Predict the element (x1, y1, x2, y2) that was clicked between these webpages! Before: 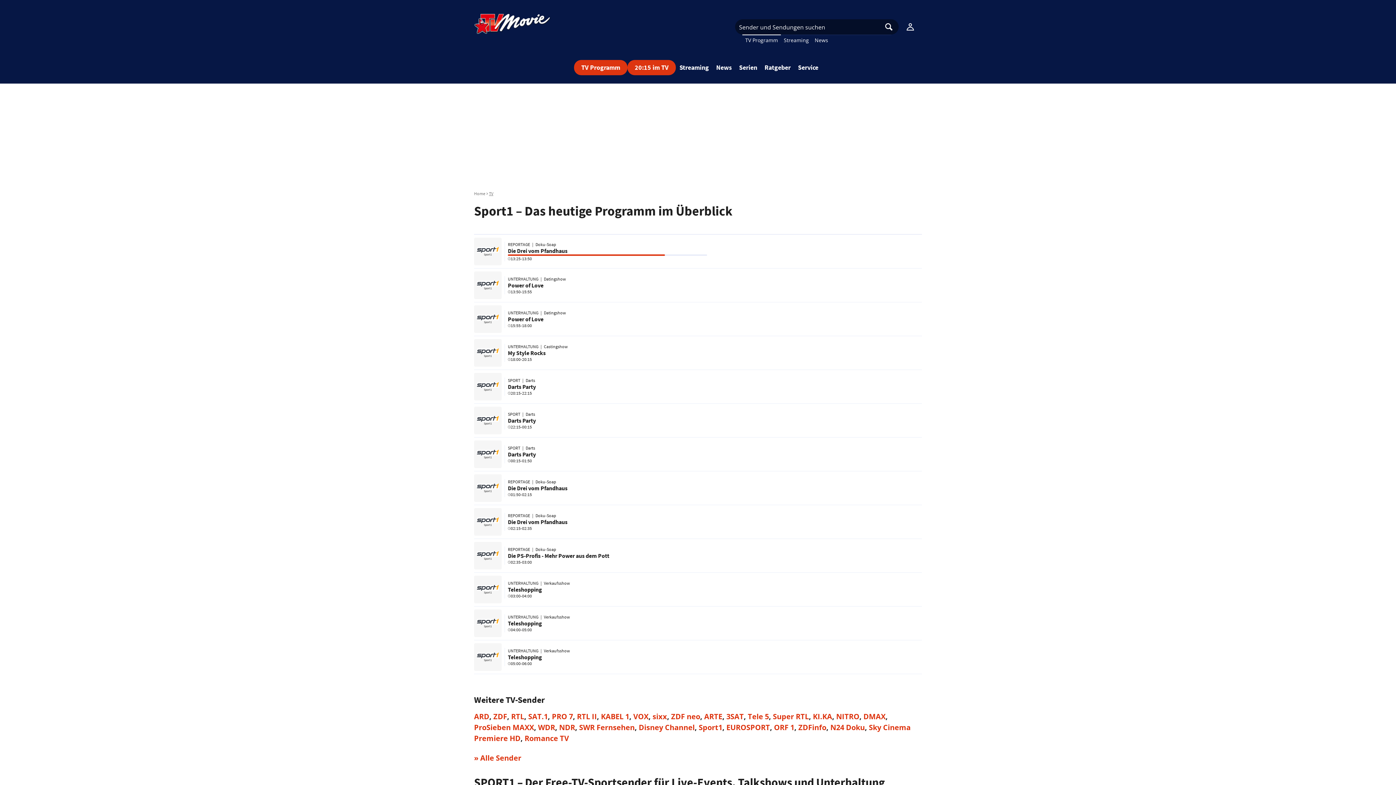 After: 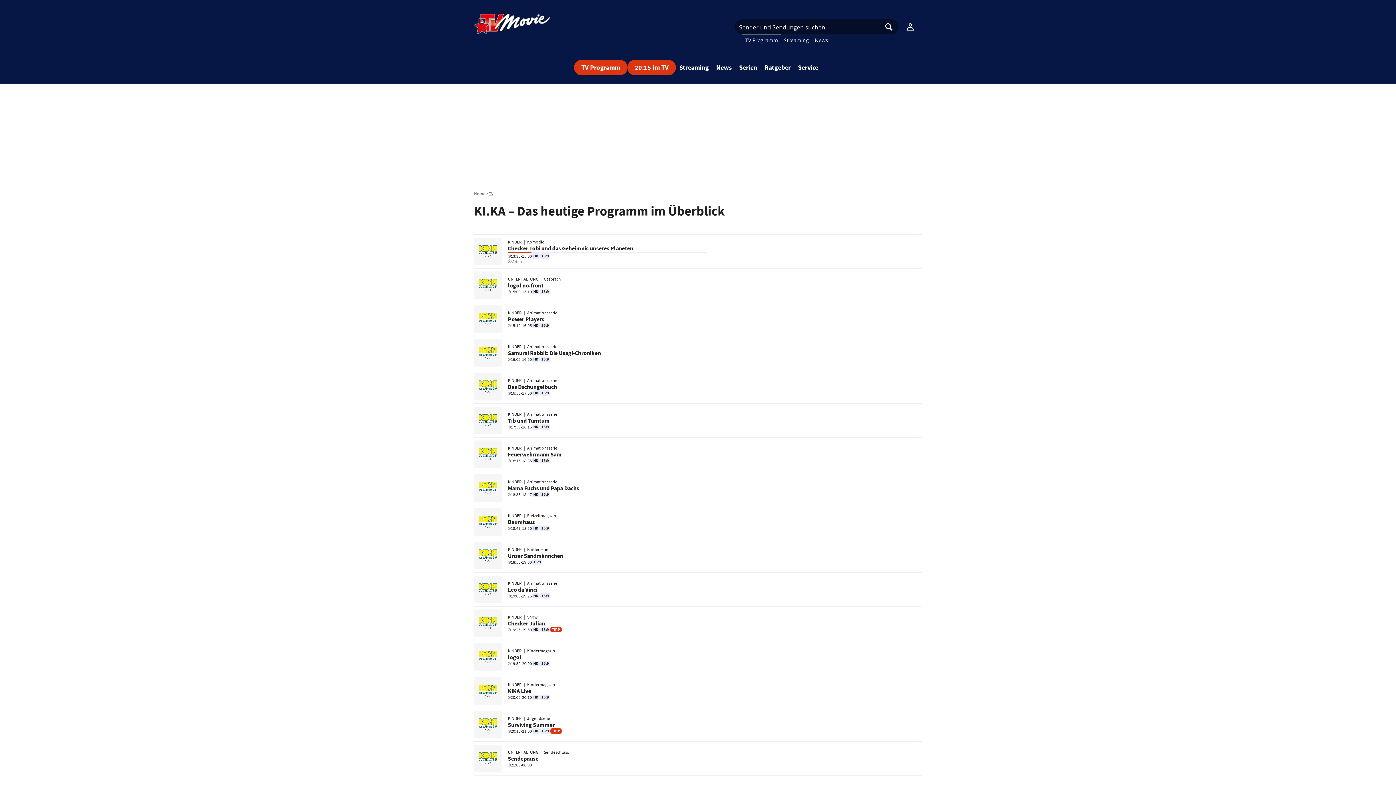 Action: label: KI.KA bbox: (813, 712, 832, 721)